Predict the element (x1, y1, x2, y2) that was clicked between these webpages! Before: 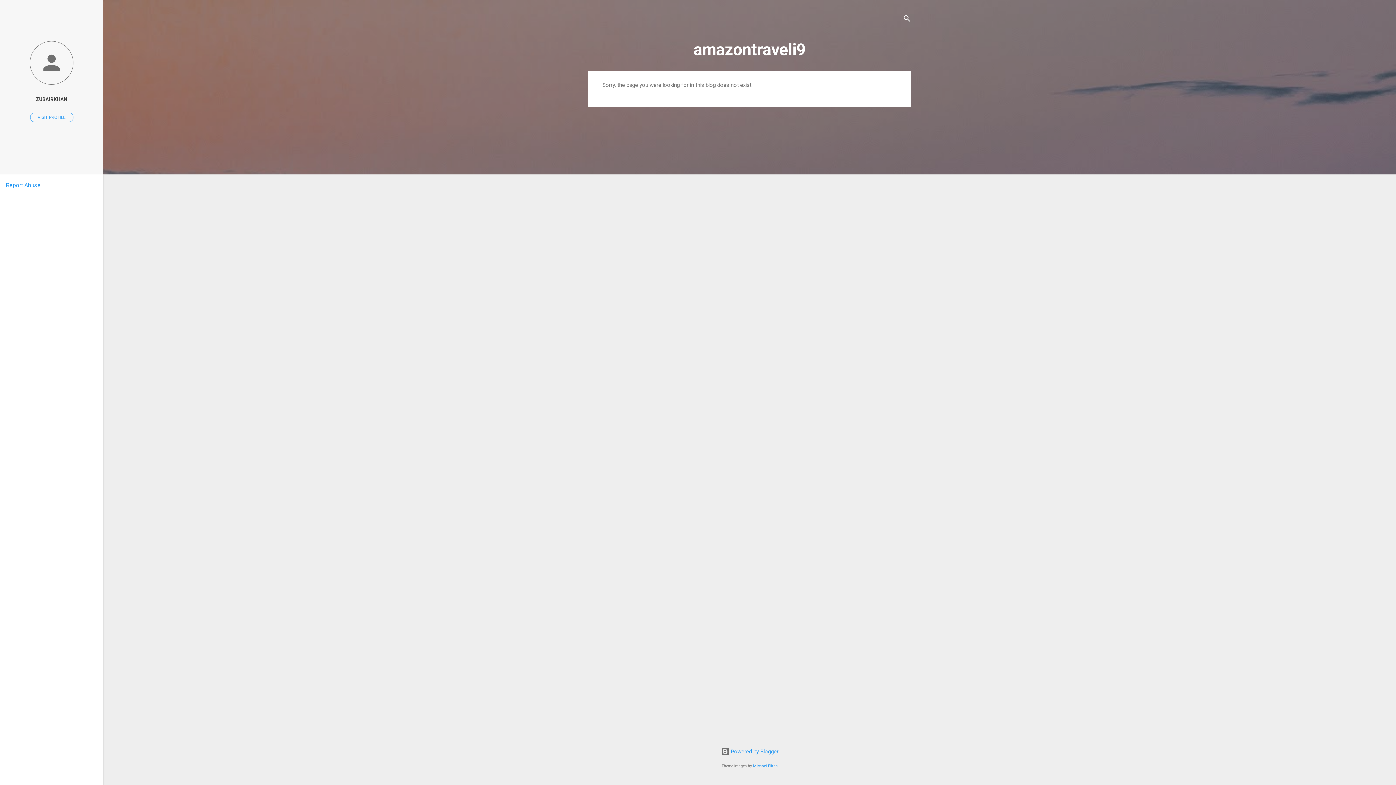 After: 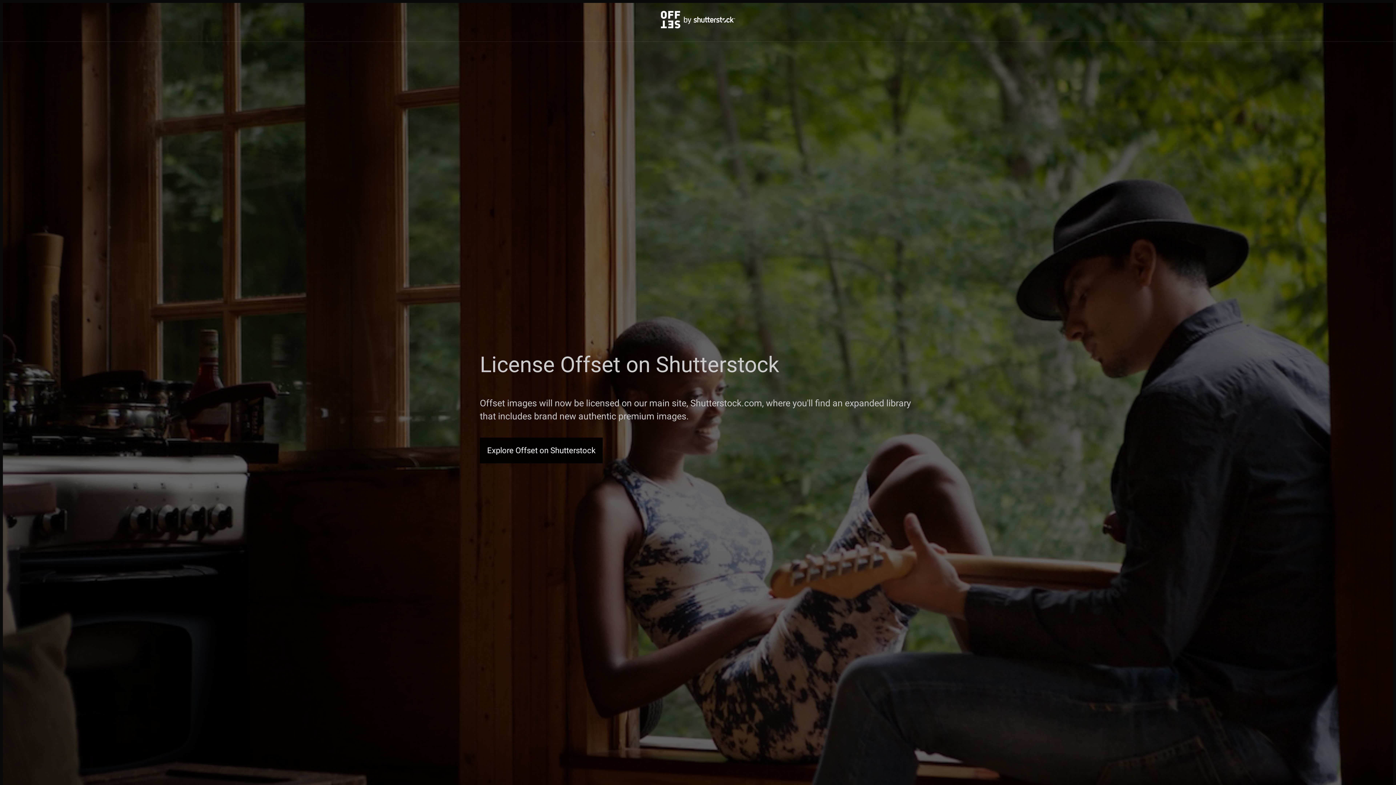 Action: label: Michael Elkan bbox: (753, 764, 778, 768)